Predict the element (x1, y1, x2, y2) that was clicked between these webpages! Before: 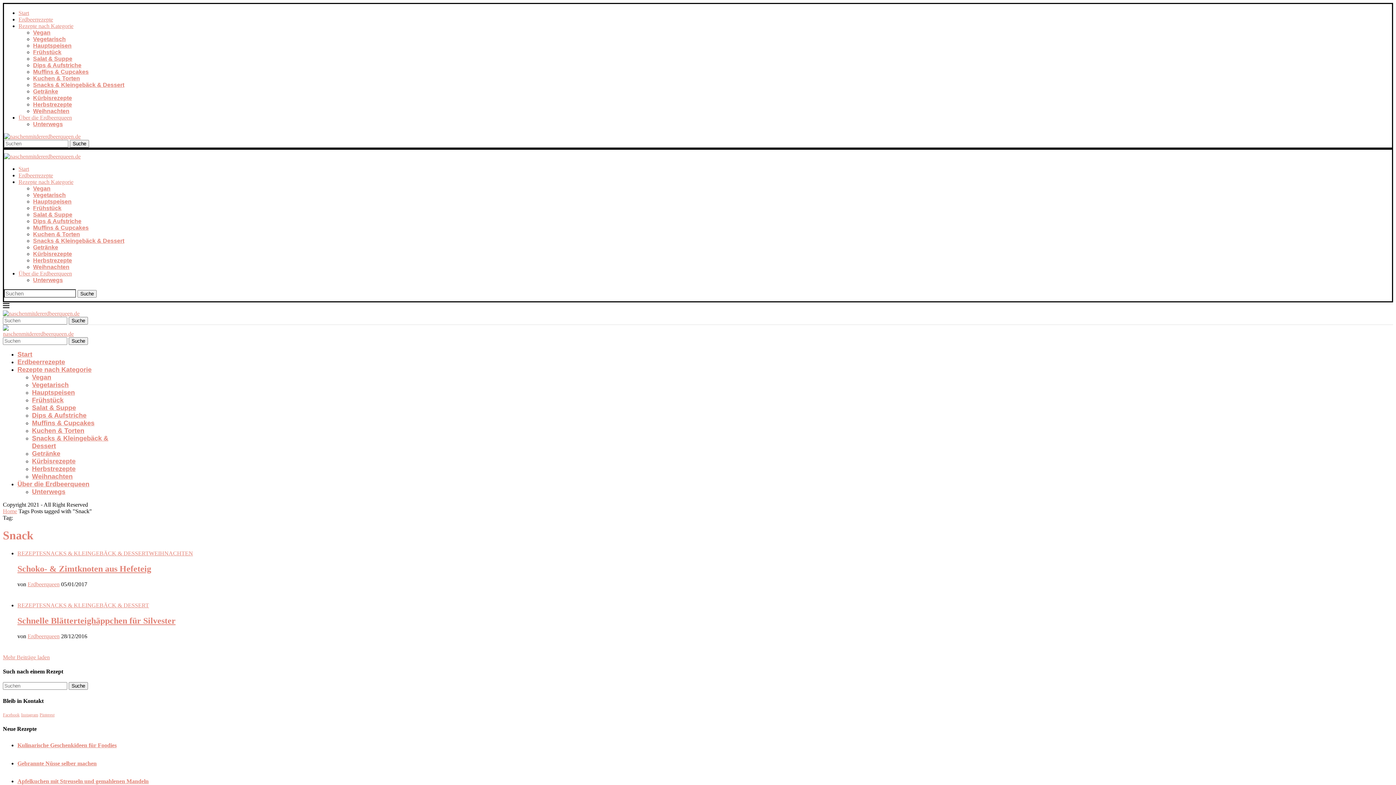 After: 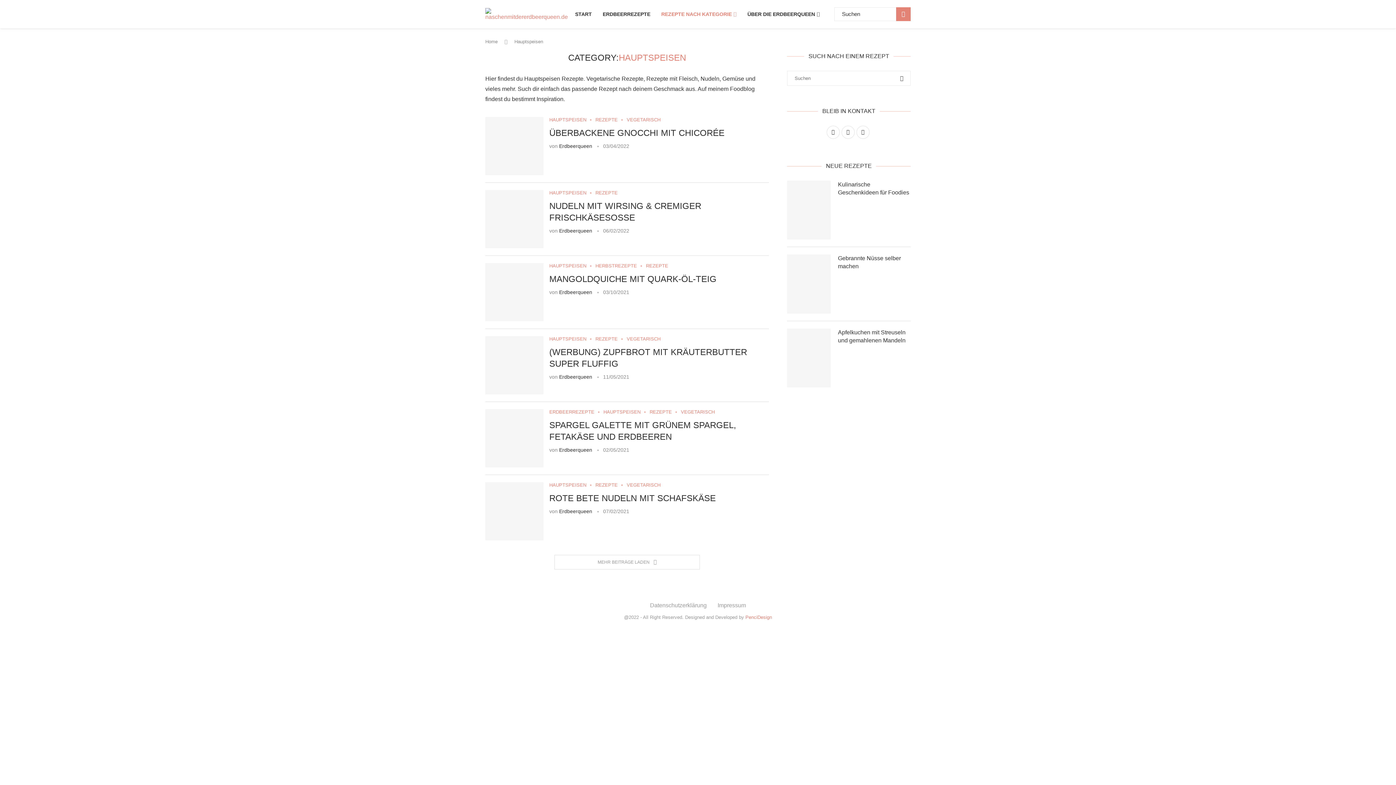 Action: bbox: (32, 389, 74, 396) label: Hauptspeisen